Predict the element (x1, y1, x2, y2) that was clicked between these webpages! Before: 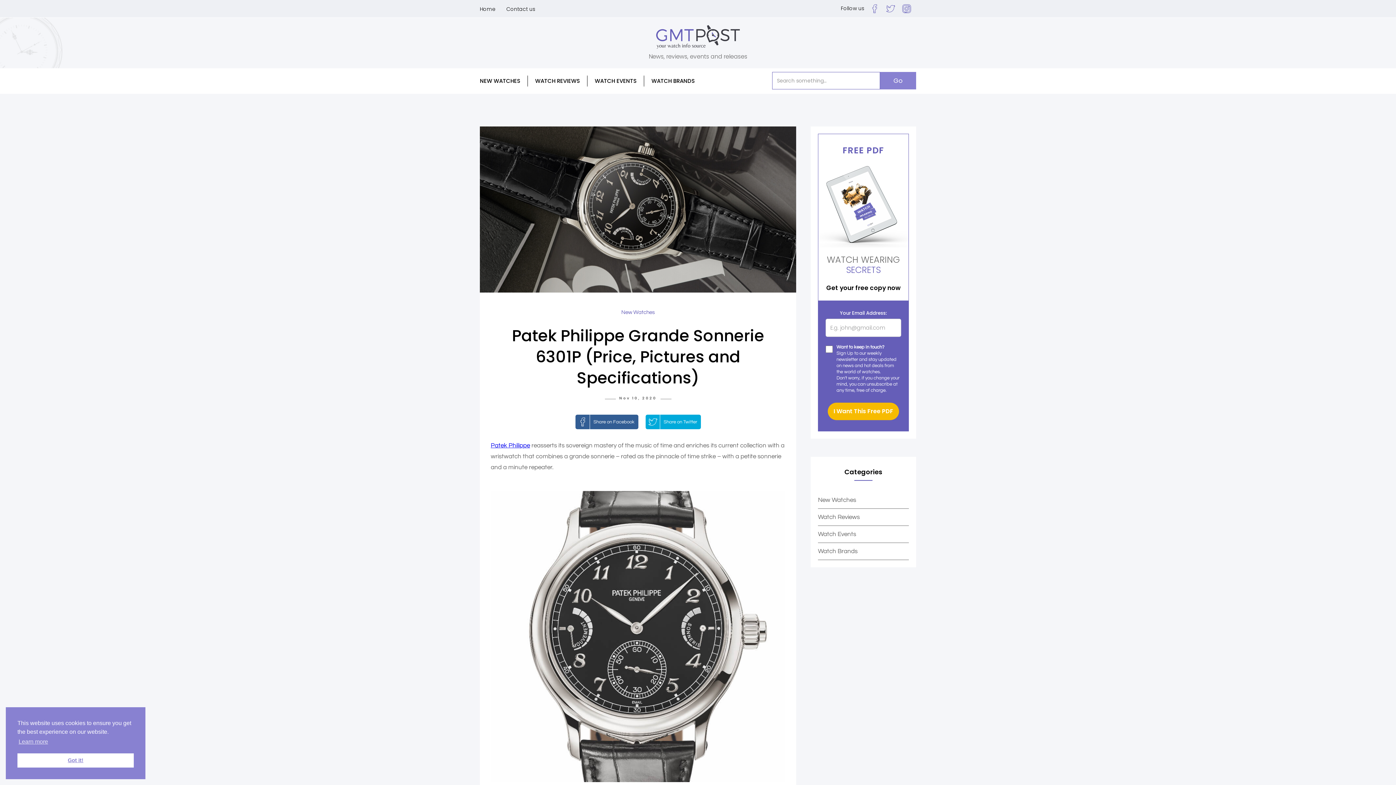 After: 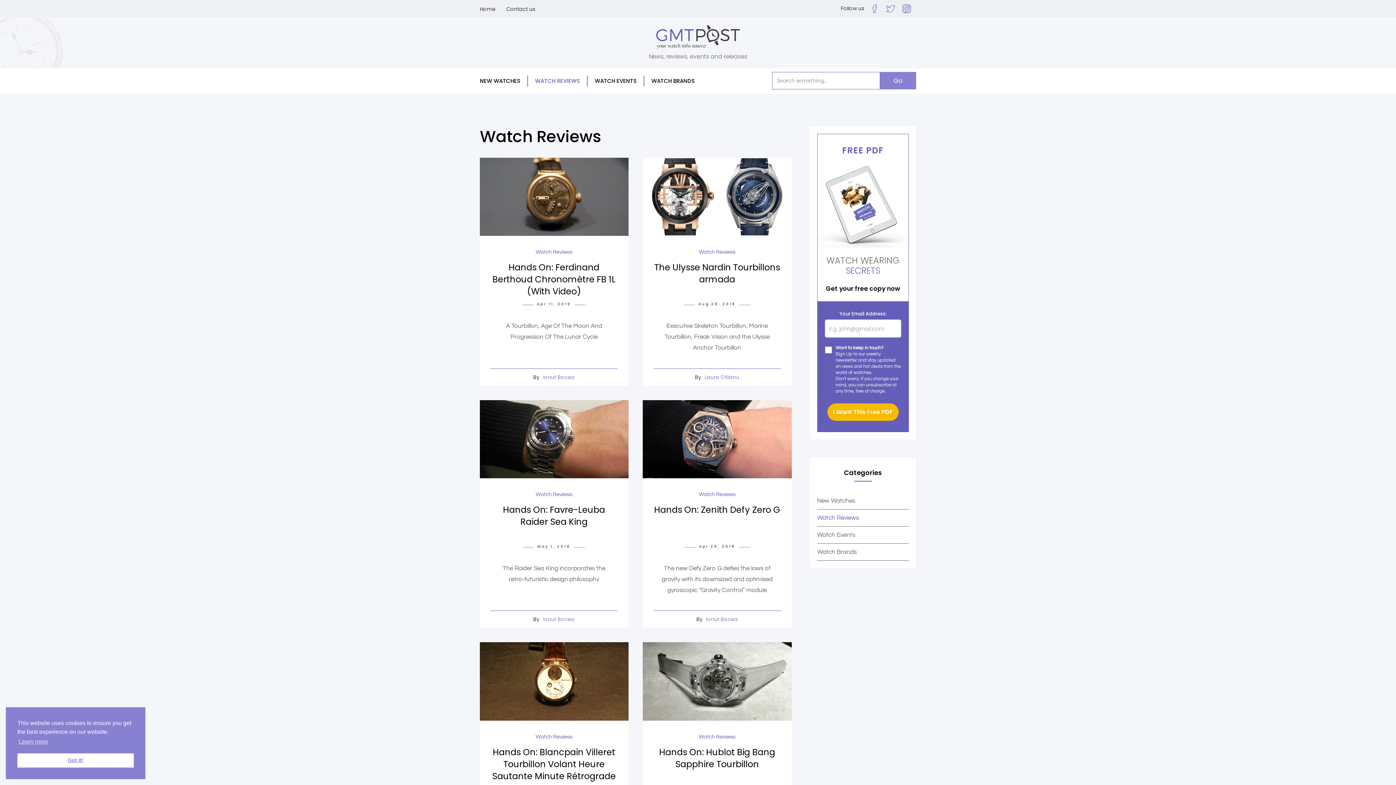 Action: bbox: (818, 509, 909, 526) label: Watch Reviews